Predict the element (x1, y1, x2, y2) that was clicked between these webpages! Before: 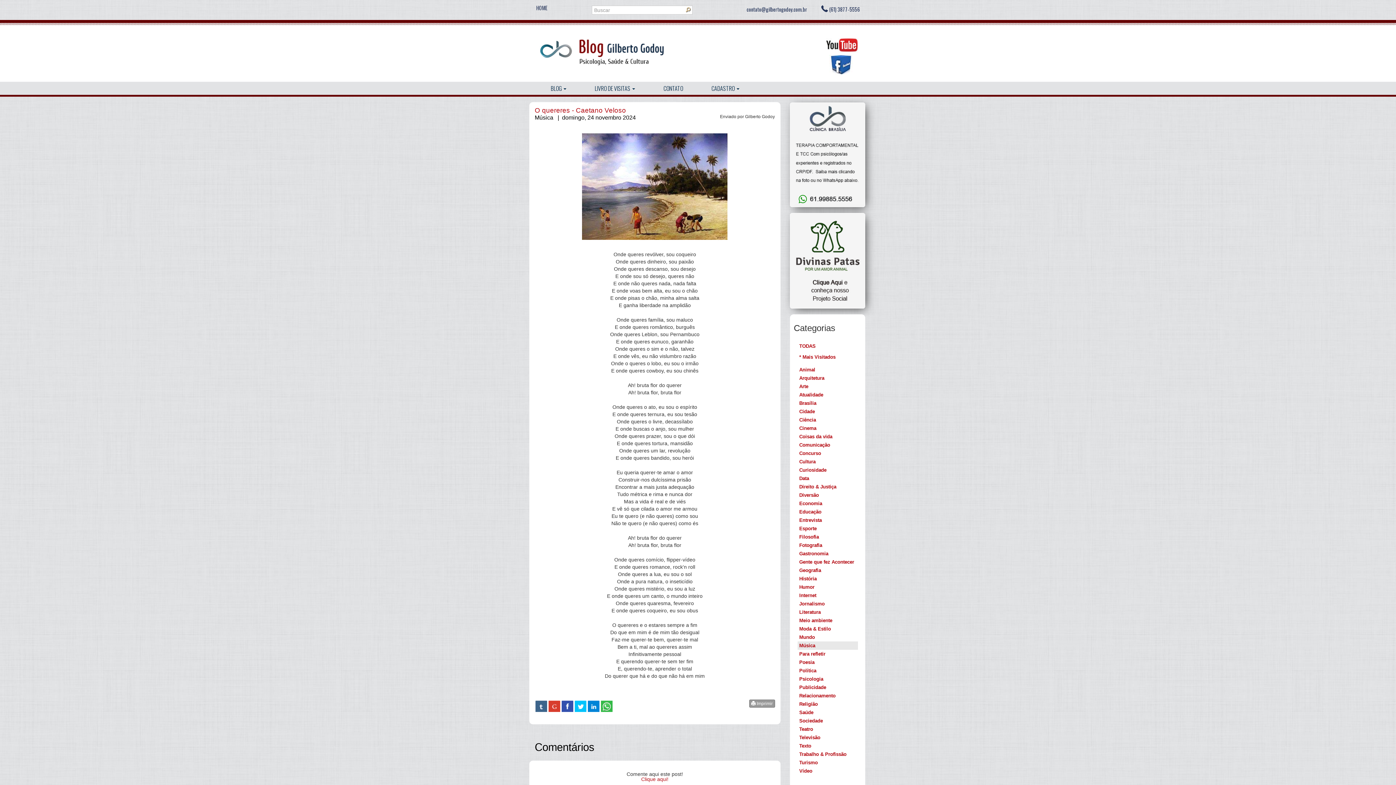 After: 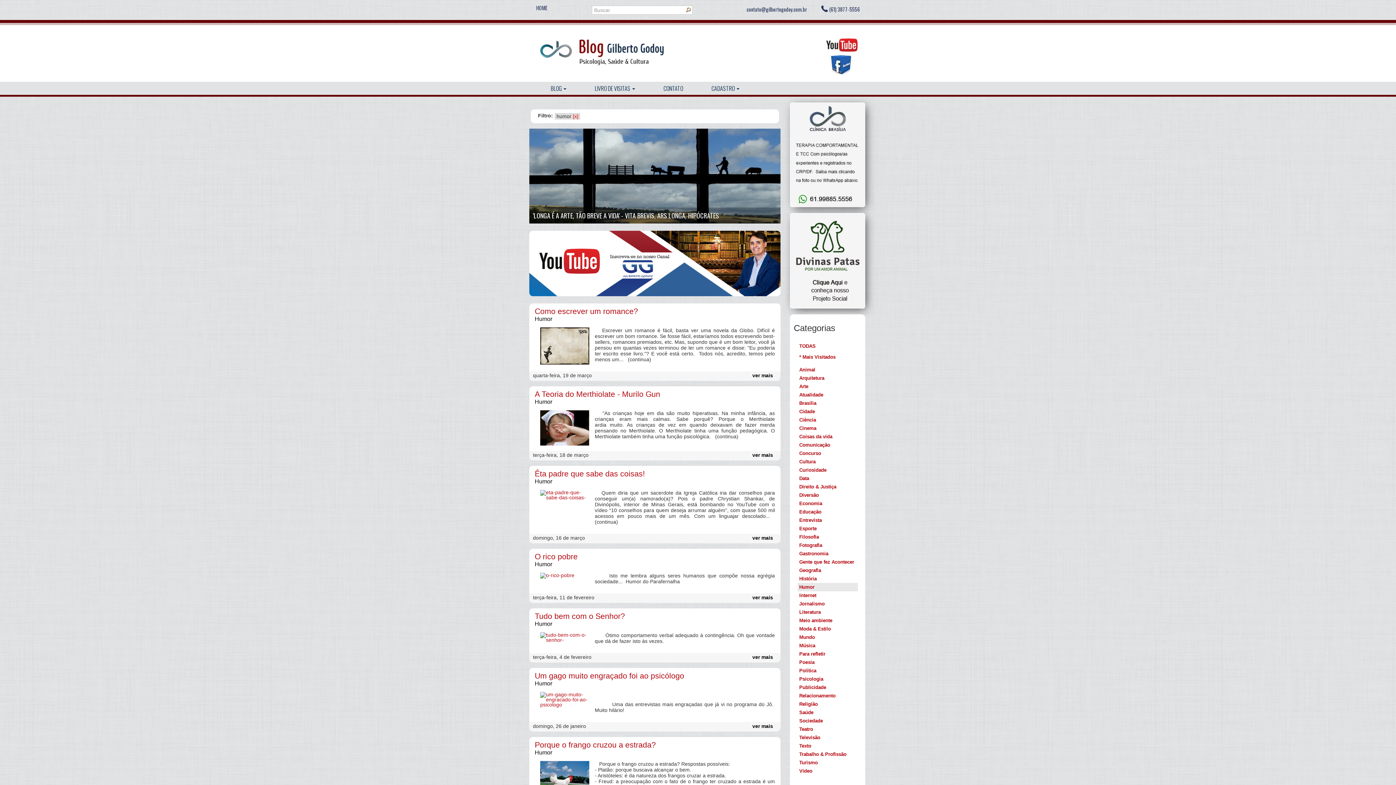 Action: label: Humor bbox: (797, 583, 858, 591)